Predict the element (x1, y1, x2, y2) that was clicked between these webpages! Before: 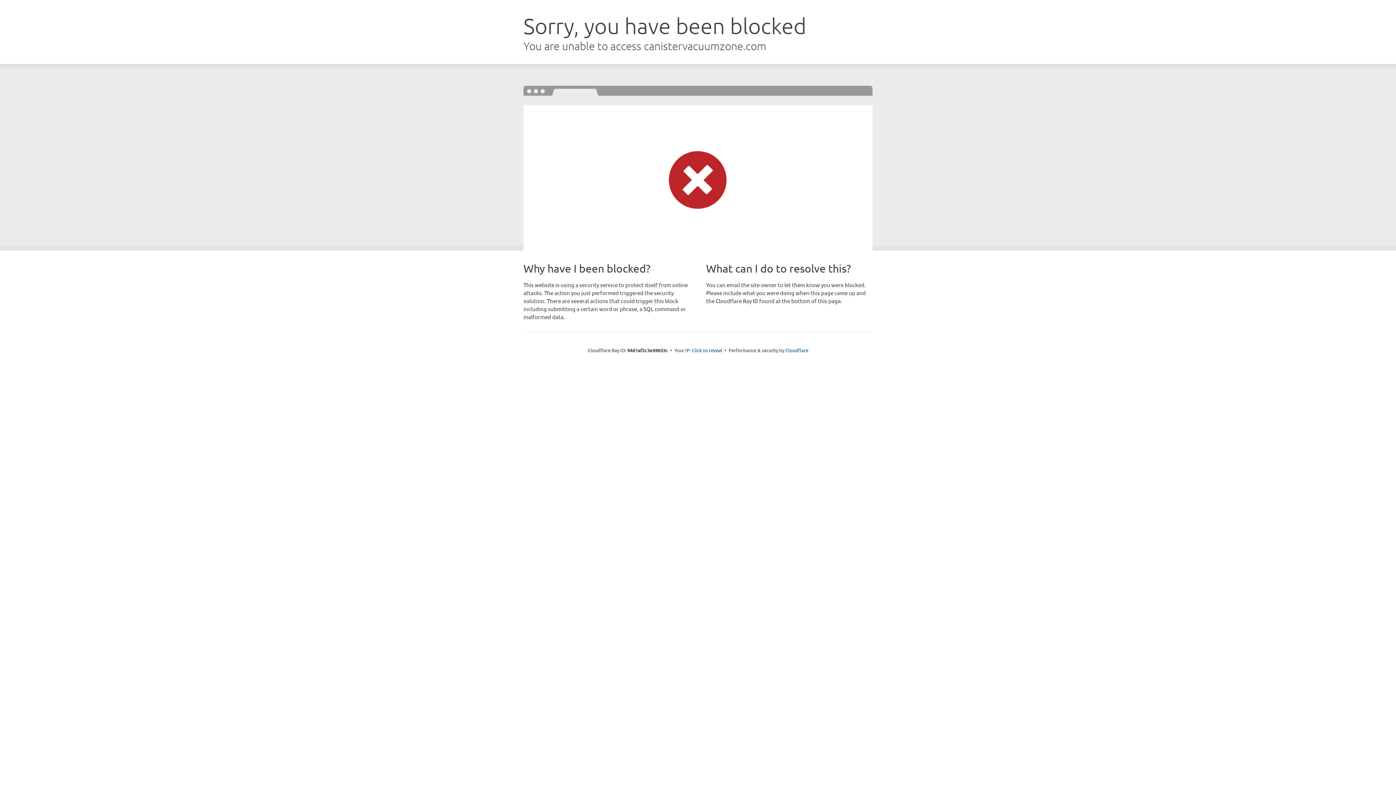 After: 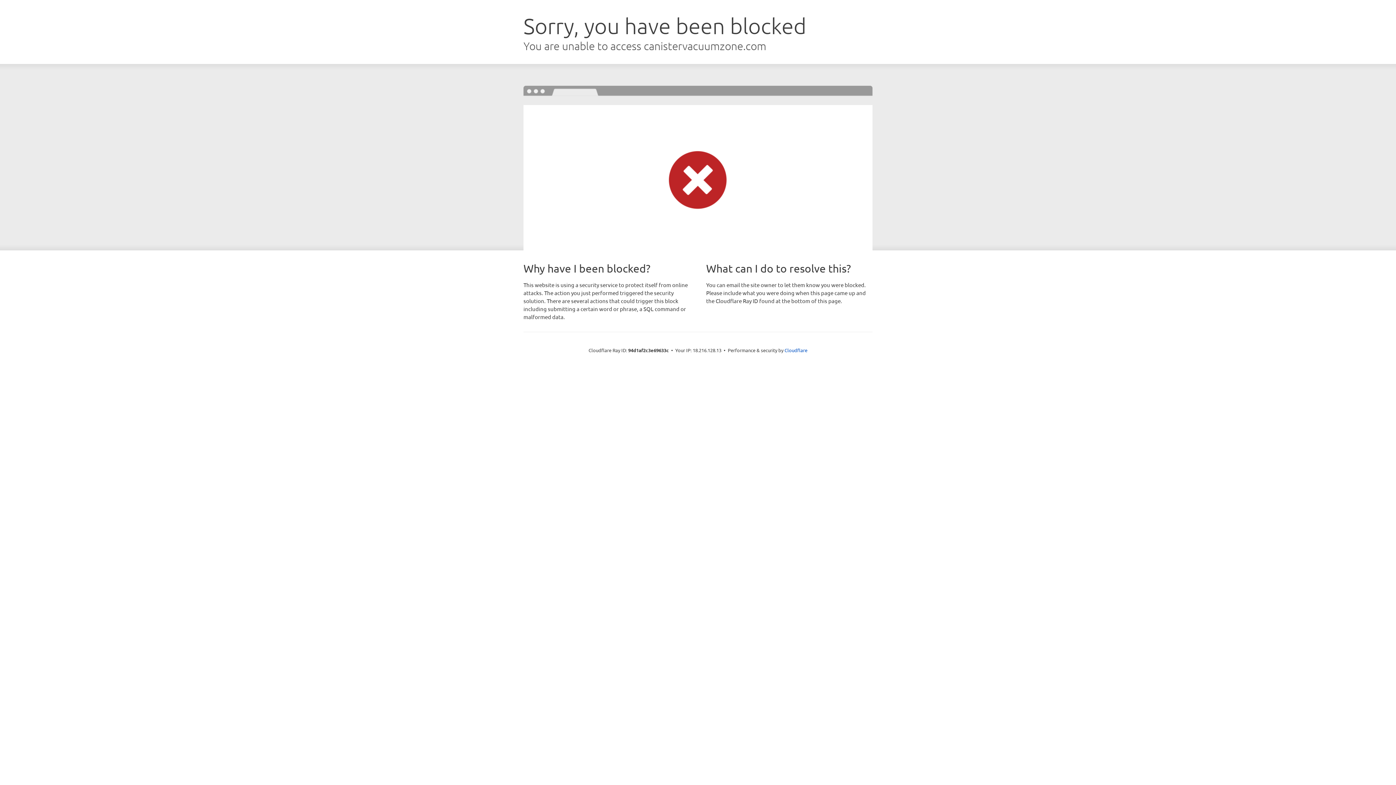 Action: bbox: (692, 346, 722, 353) label: Click to reveal